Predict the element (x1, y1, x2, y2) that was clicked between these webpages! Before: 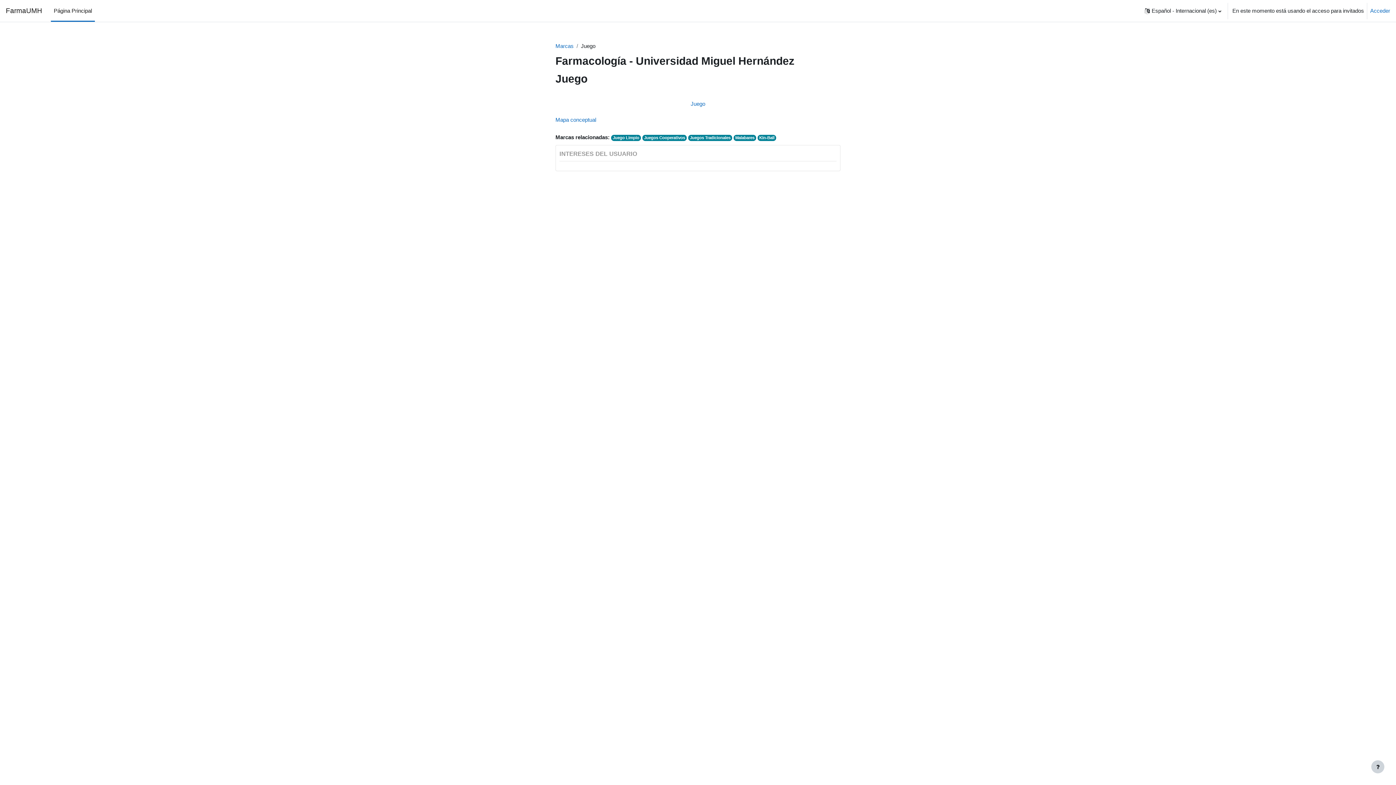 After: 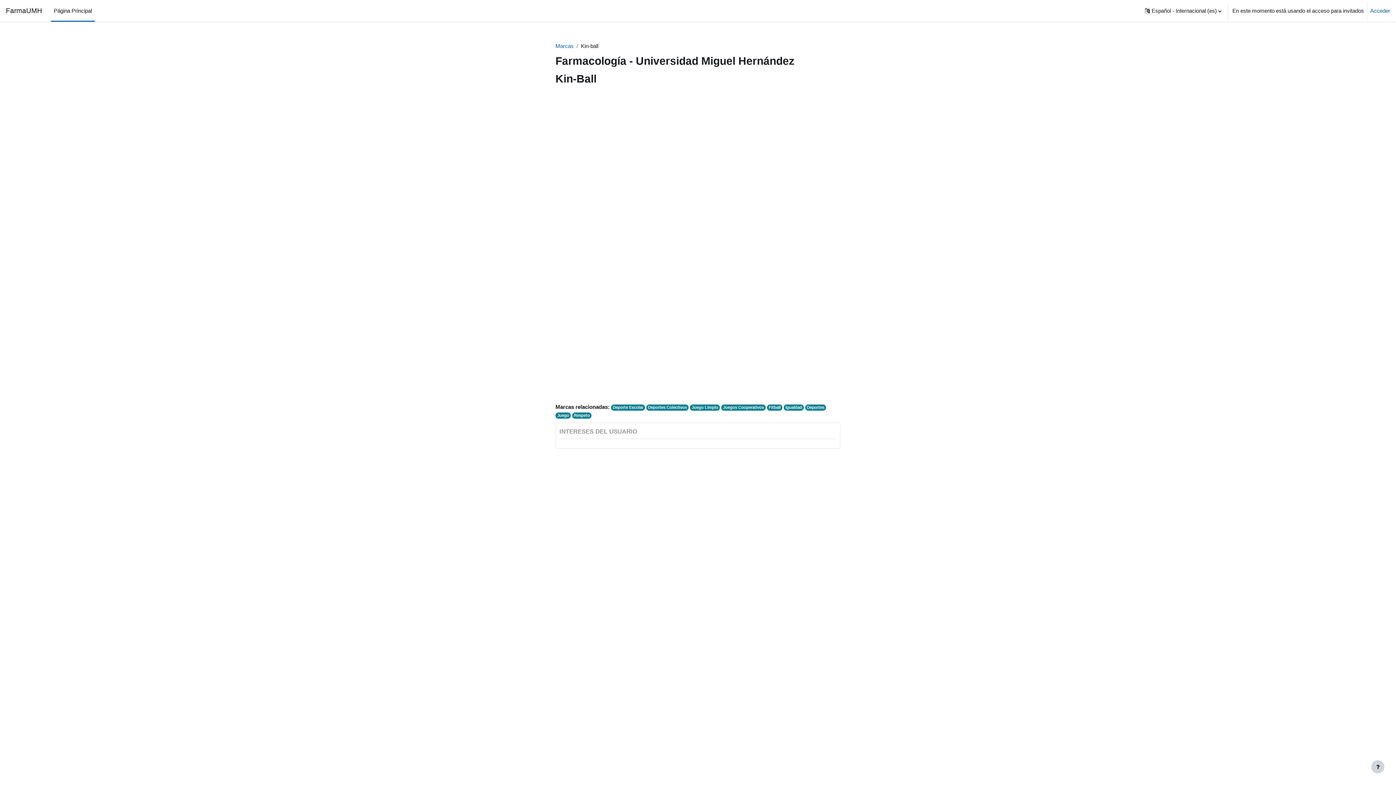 Action: bbox: (757, 134, 776, 141) label: Kin-Ball